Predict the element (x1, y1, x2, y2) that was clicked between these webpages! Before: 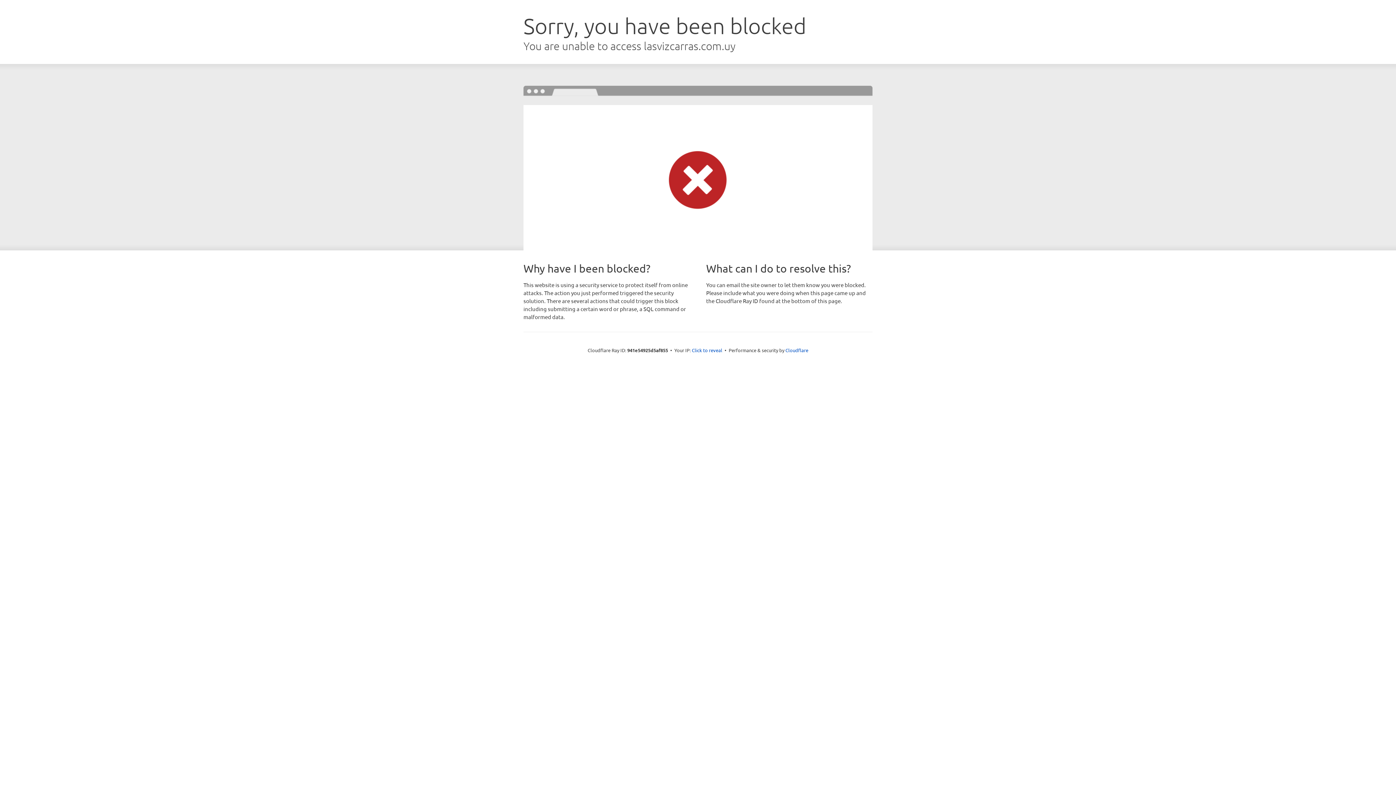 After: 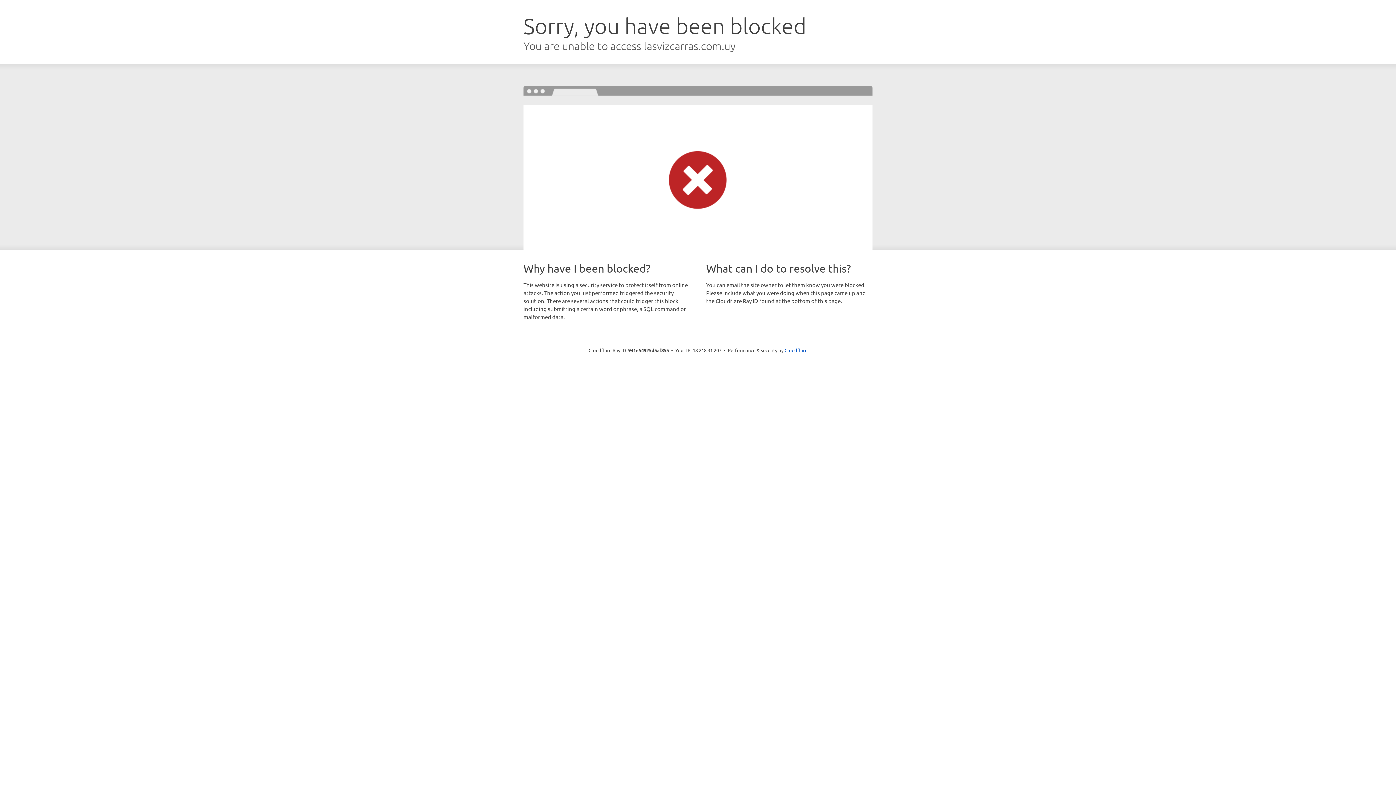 Action: label: Click to reveal bbox: (692, 346, 722, 353)